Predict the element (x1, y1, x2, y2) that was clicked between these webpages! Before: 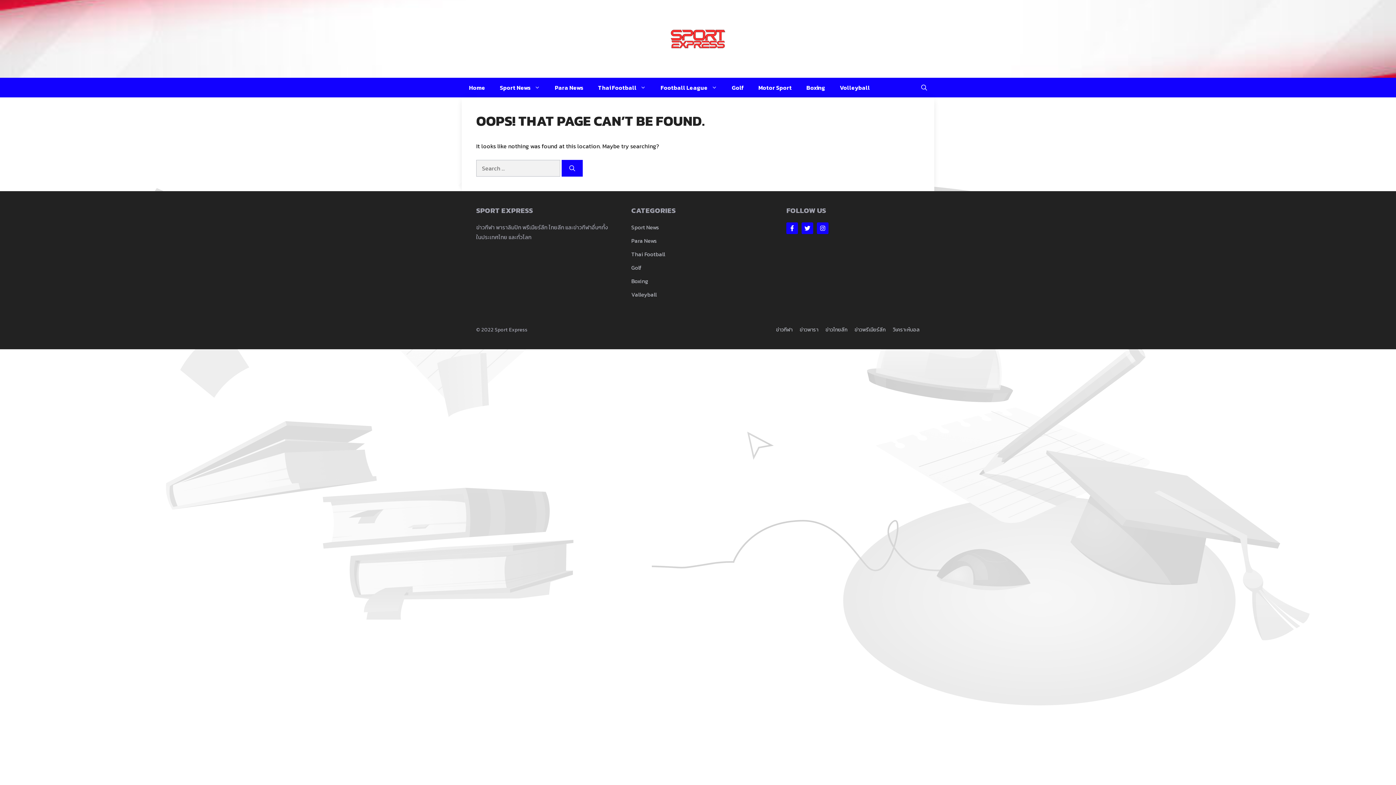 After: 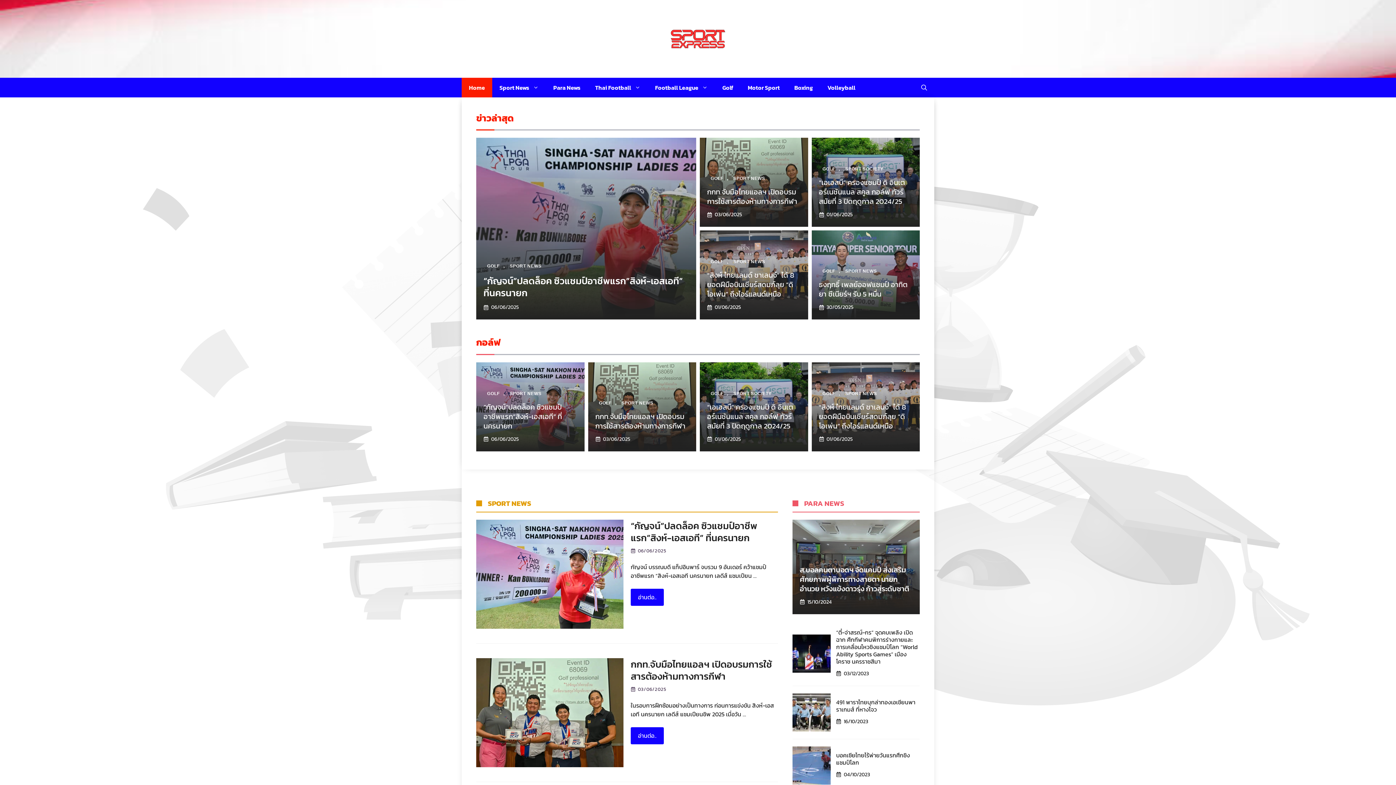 Action: label: วิเคราะห์บอล bbox: (893, 326, 920, 333)